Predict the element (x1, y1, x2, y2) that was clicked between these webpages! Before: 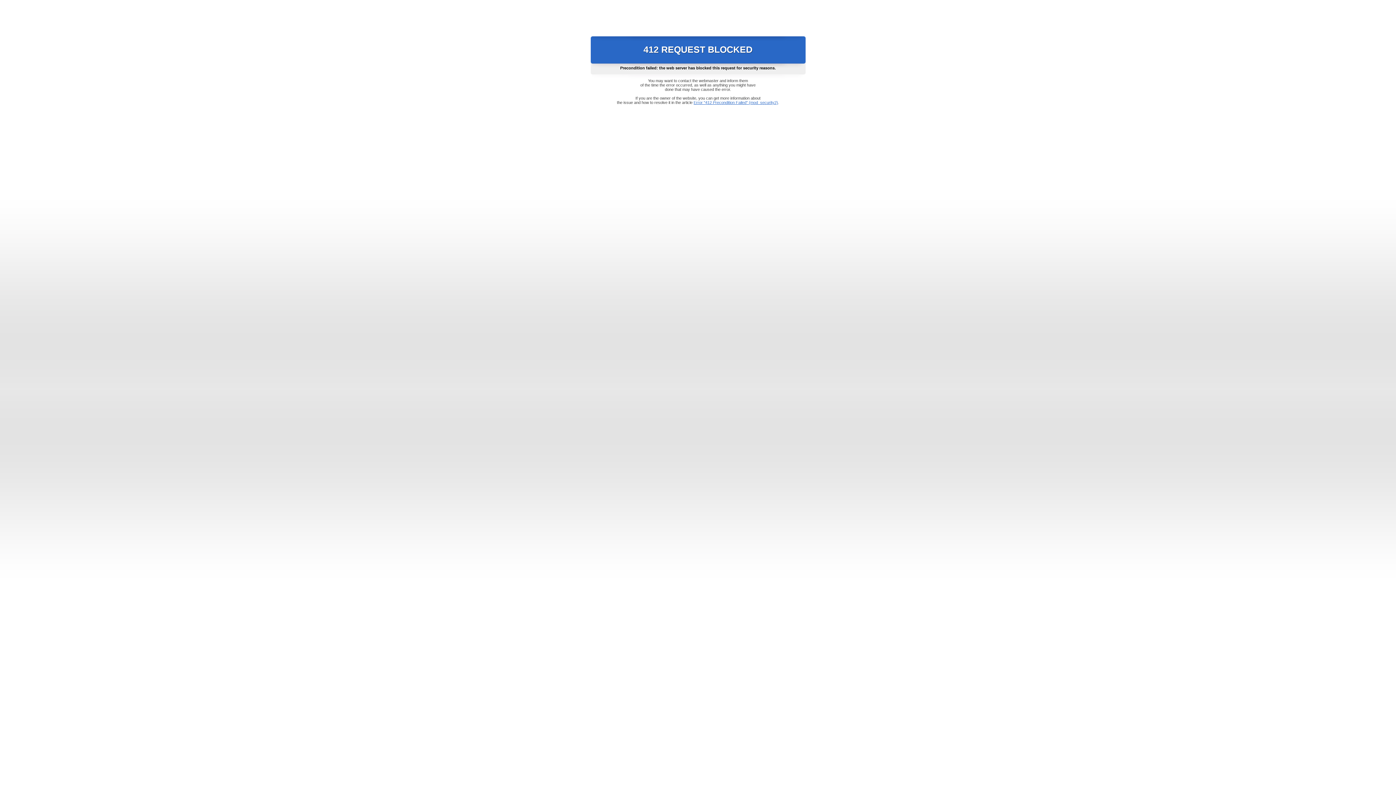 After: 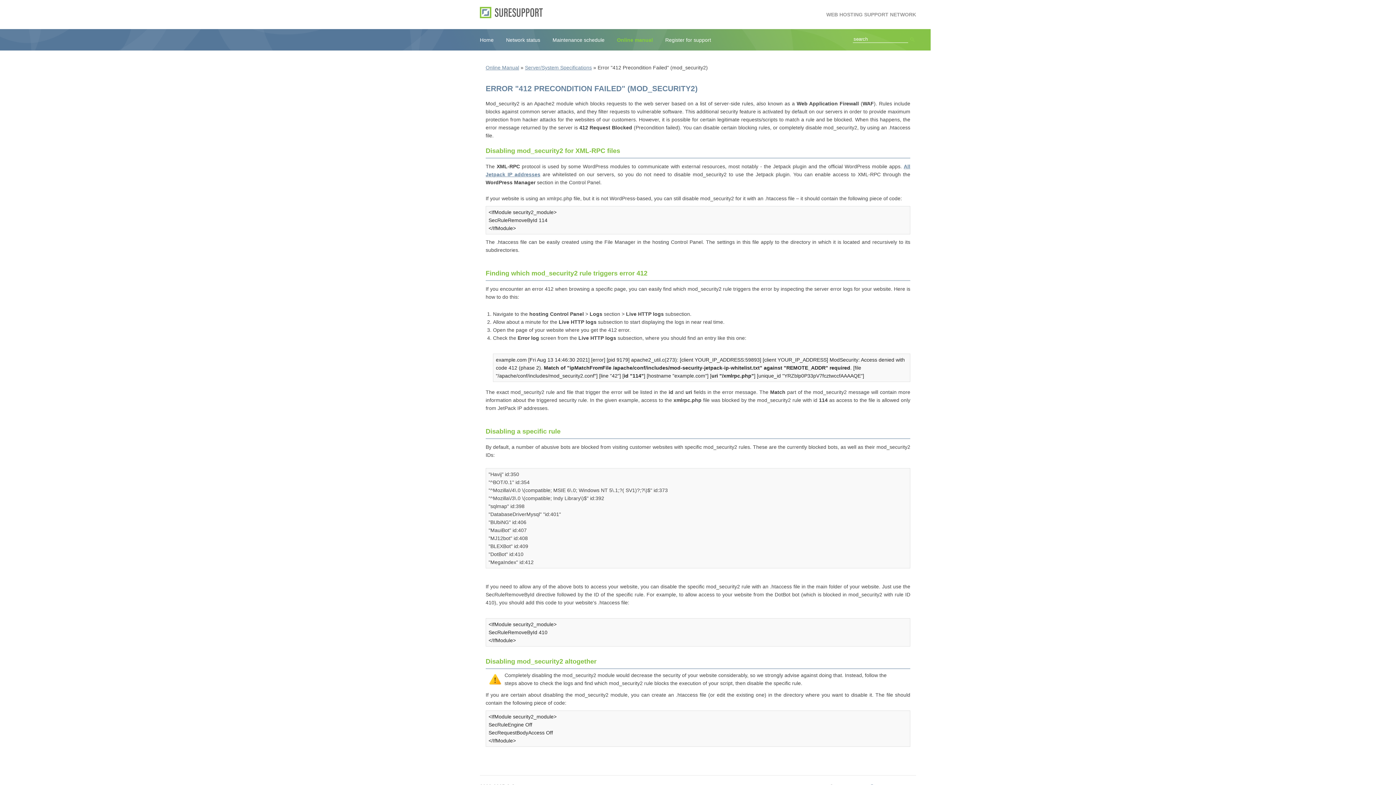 Action: label: Error "412 Precondition Failed" (mod_security2) bbox: (693, 100, 778, 104)